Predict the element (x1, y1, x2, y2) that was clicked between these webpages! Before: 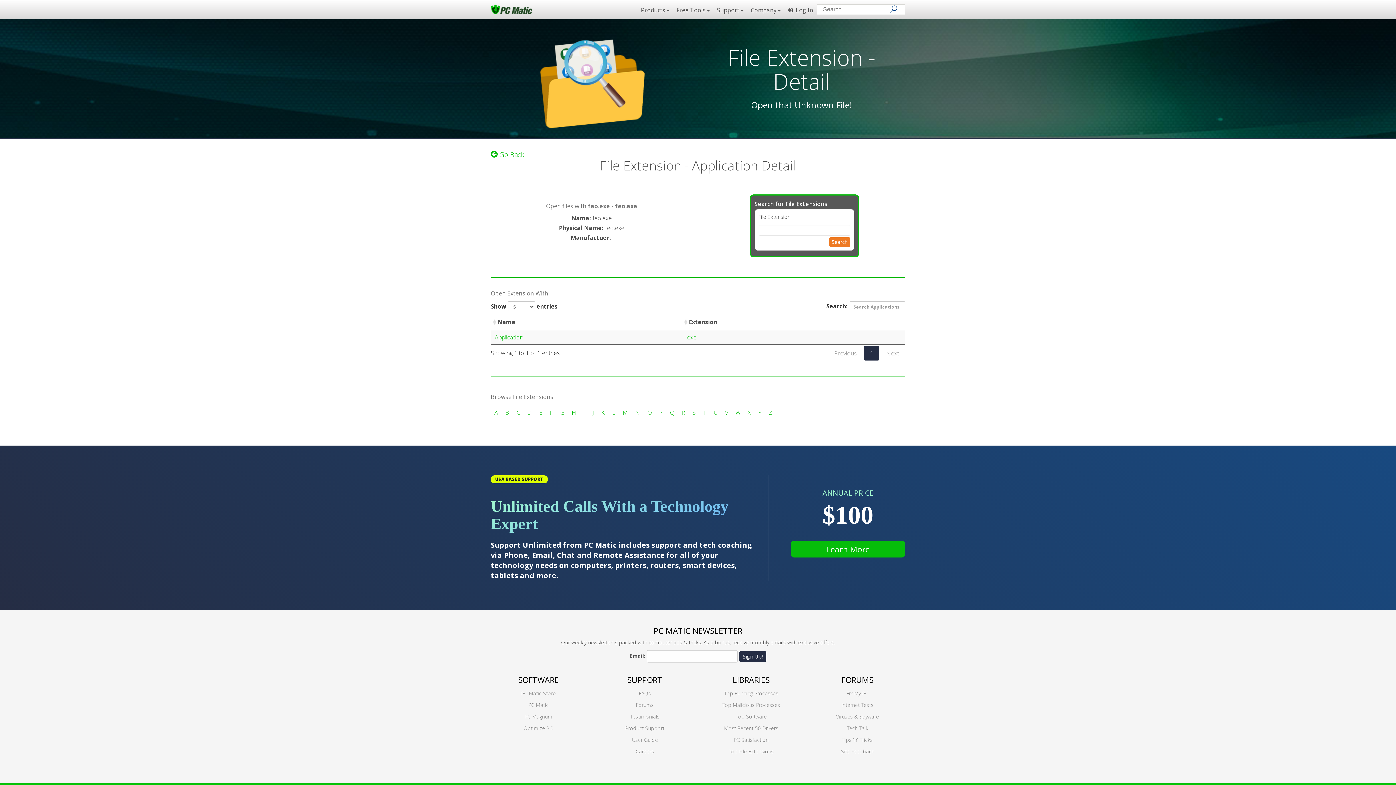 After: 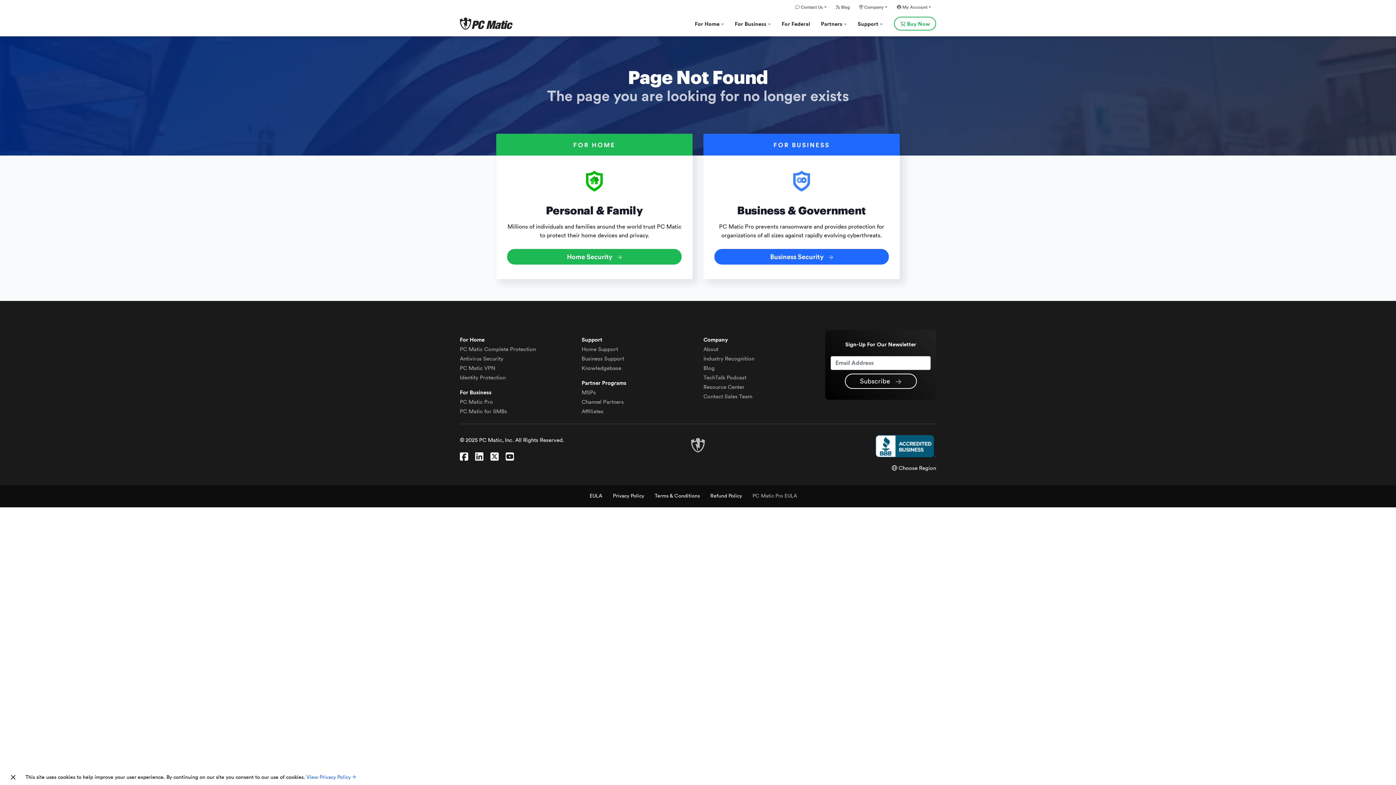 Action: bbox: (732, 674, 769, 685) label: LIBRARIES